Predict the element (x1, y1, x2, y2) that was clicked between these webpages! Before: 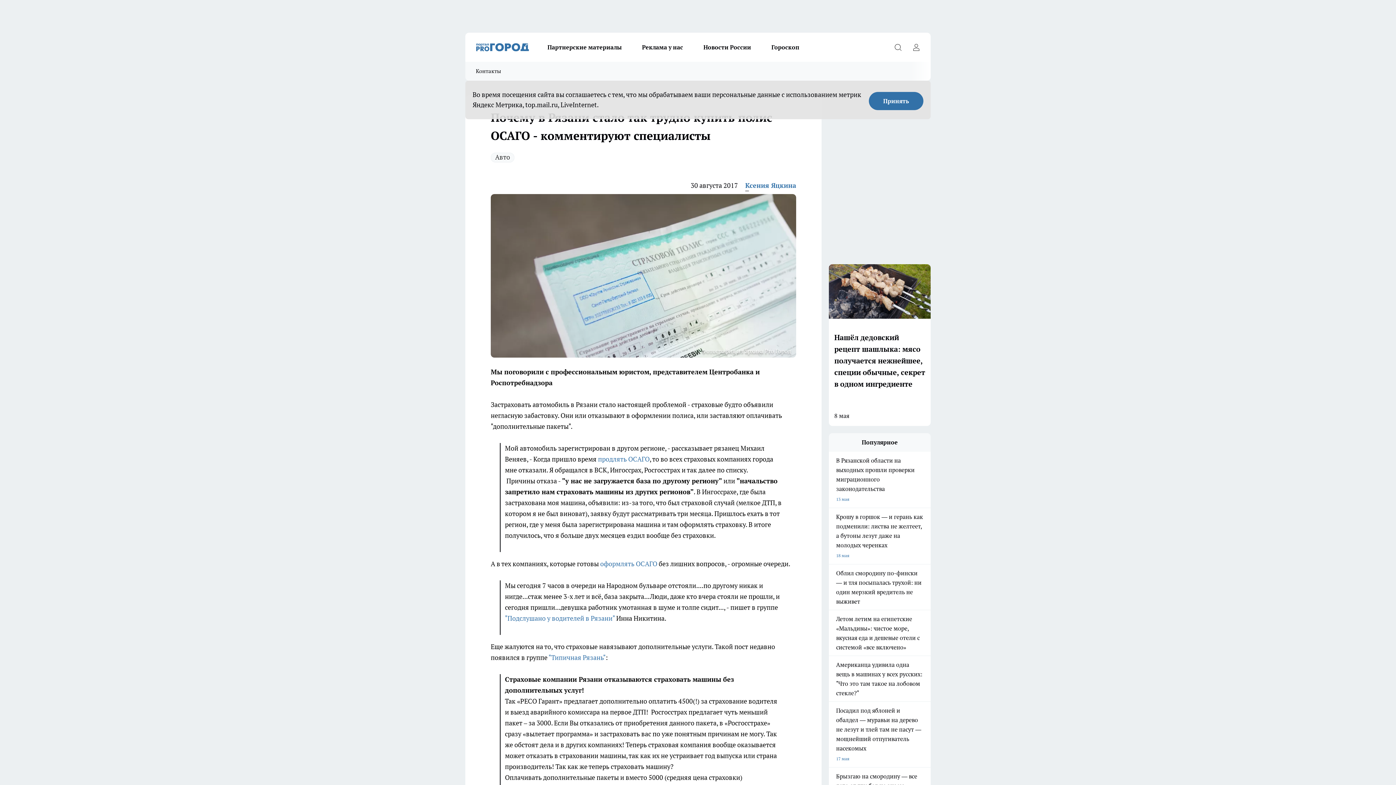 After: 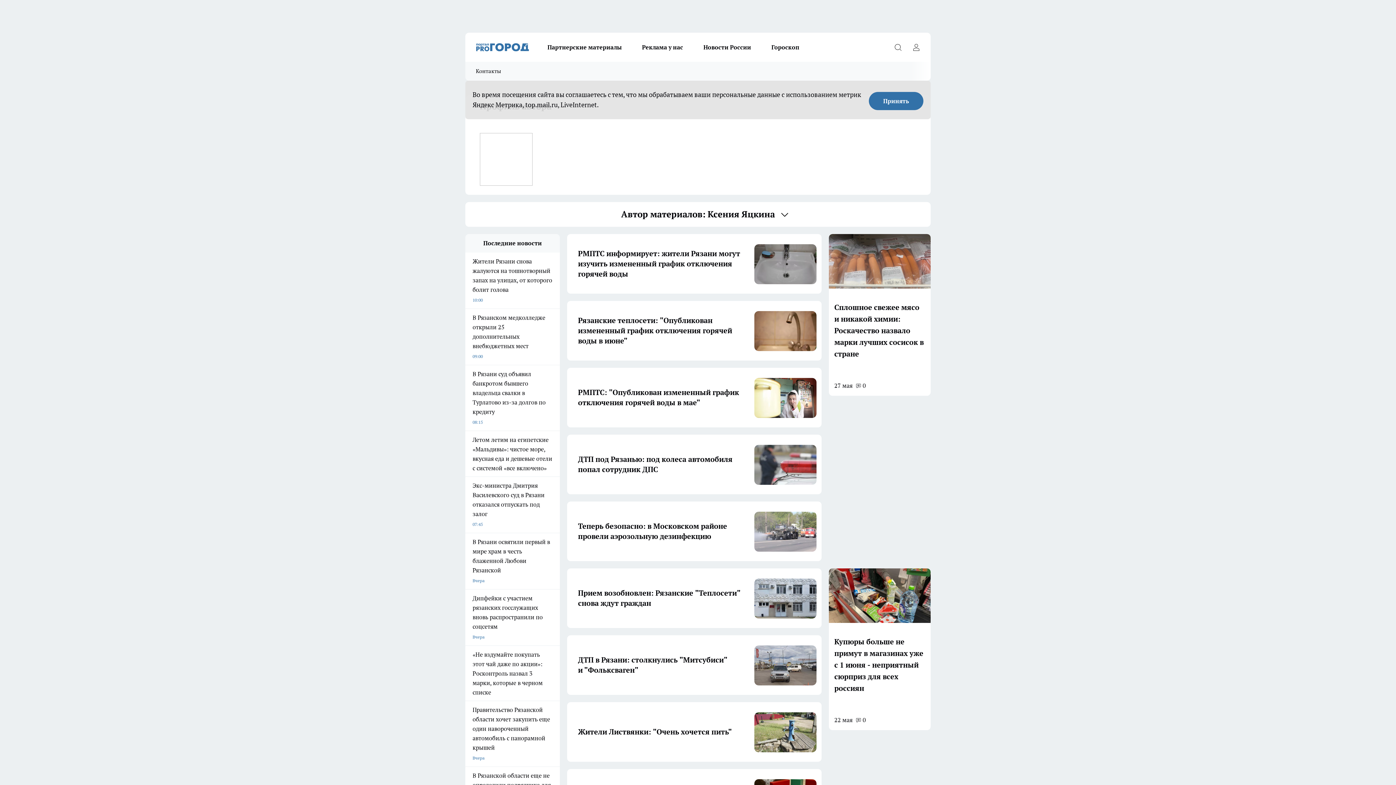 Action: bbox: (745, 180, 796, 191) label: Ксения Яцкина